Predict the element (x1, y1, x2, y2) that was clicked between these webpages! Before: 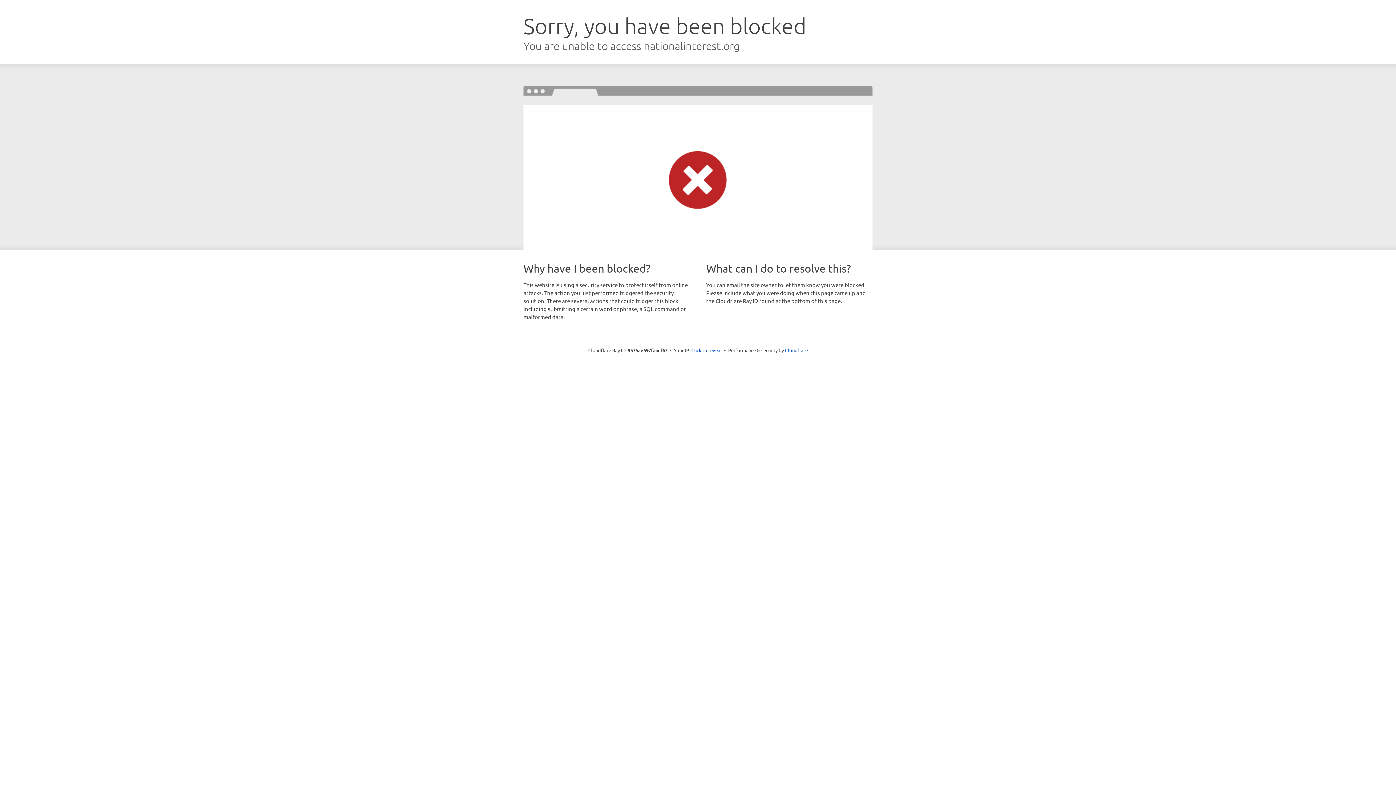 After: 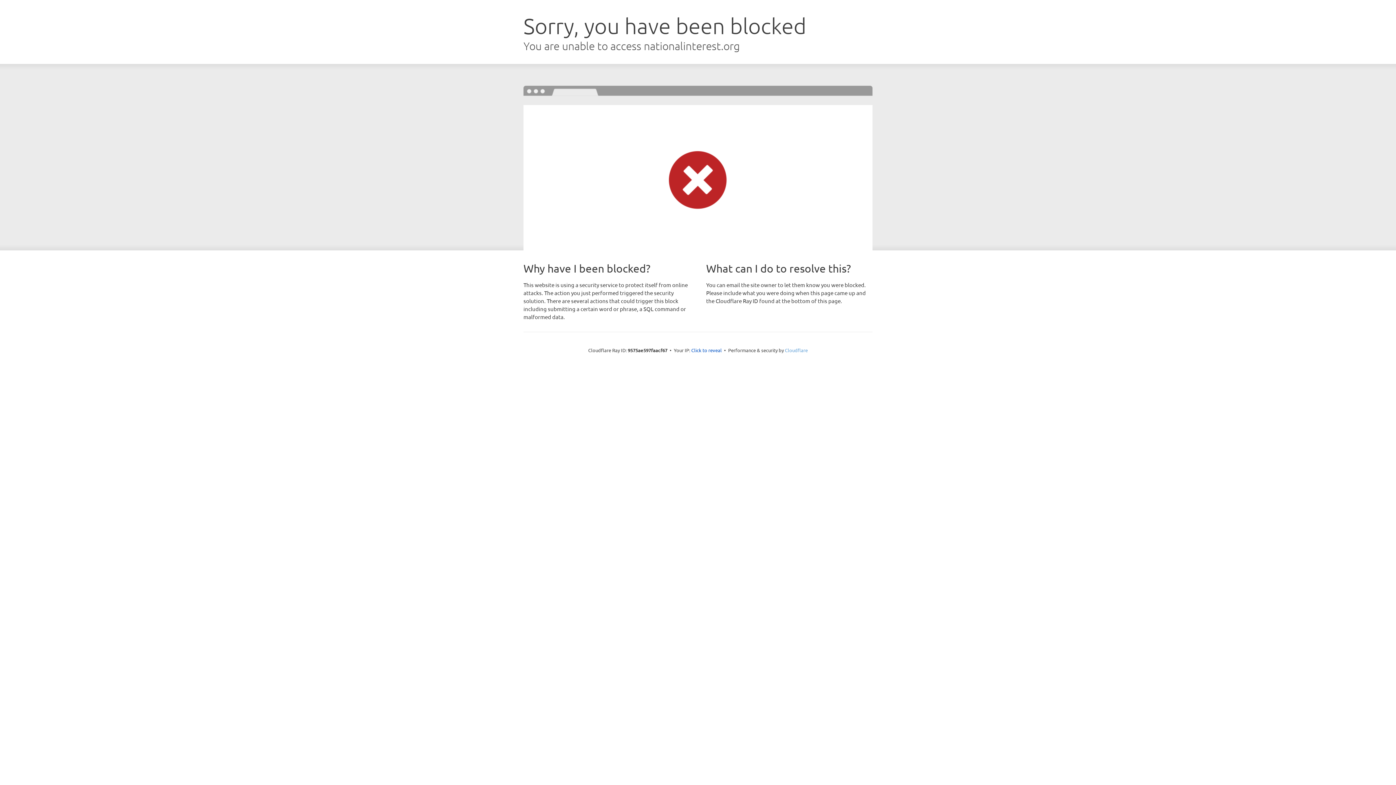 Action: bbox: (785, 347, 808, 353) label: Cloudflare